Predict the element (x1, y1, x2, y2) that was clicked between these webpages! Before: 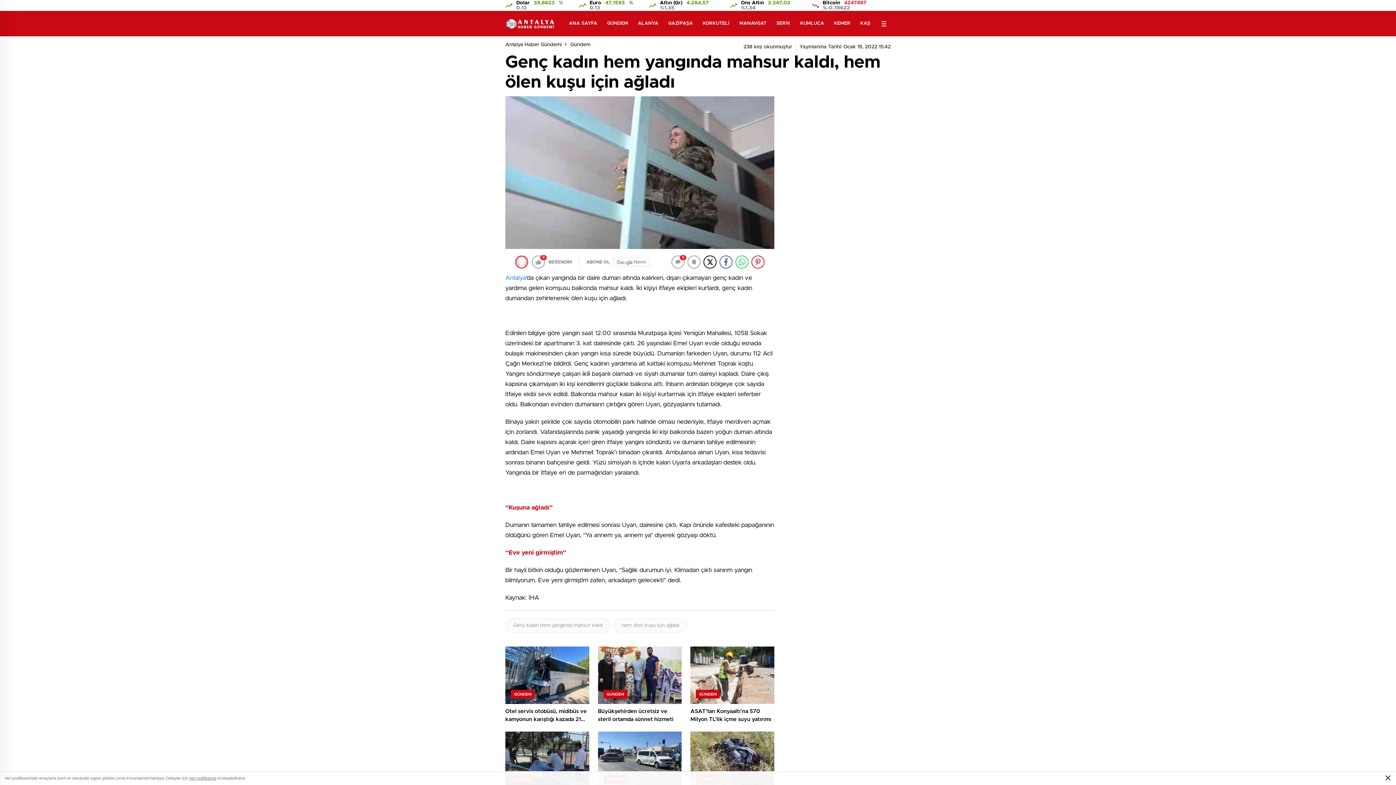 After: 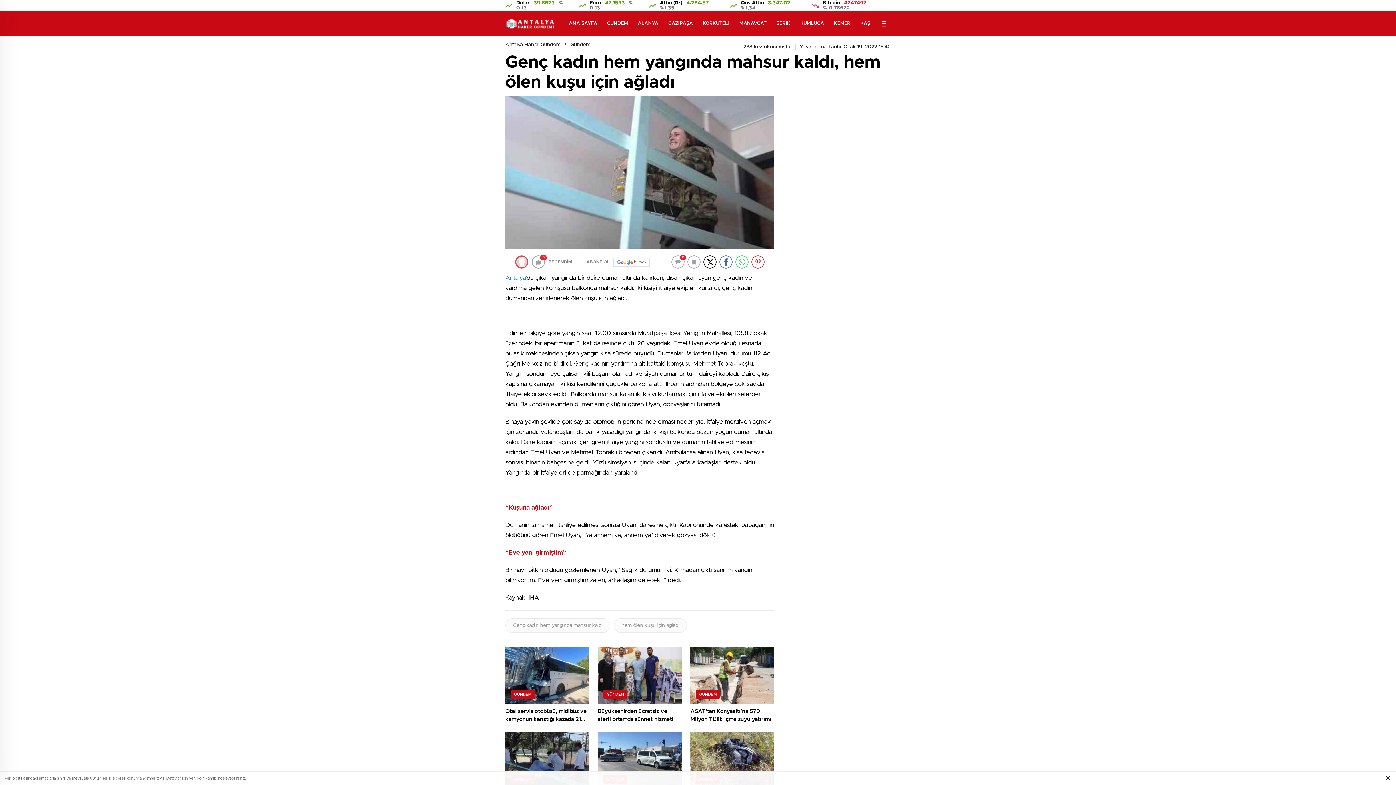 Action: label: veri politikamızı bbox: (189, 776, 216, 780)